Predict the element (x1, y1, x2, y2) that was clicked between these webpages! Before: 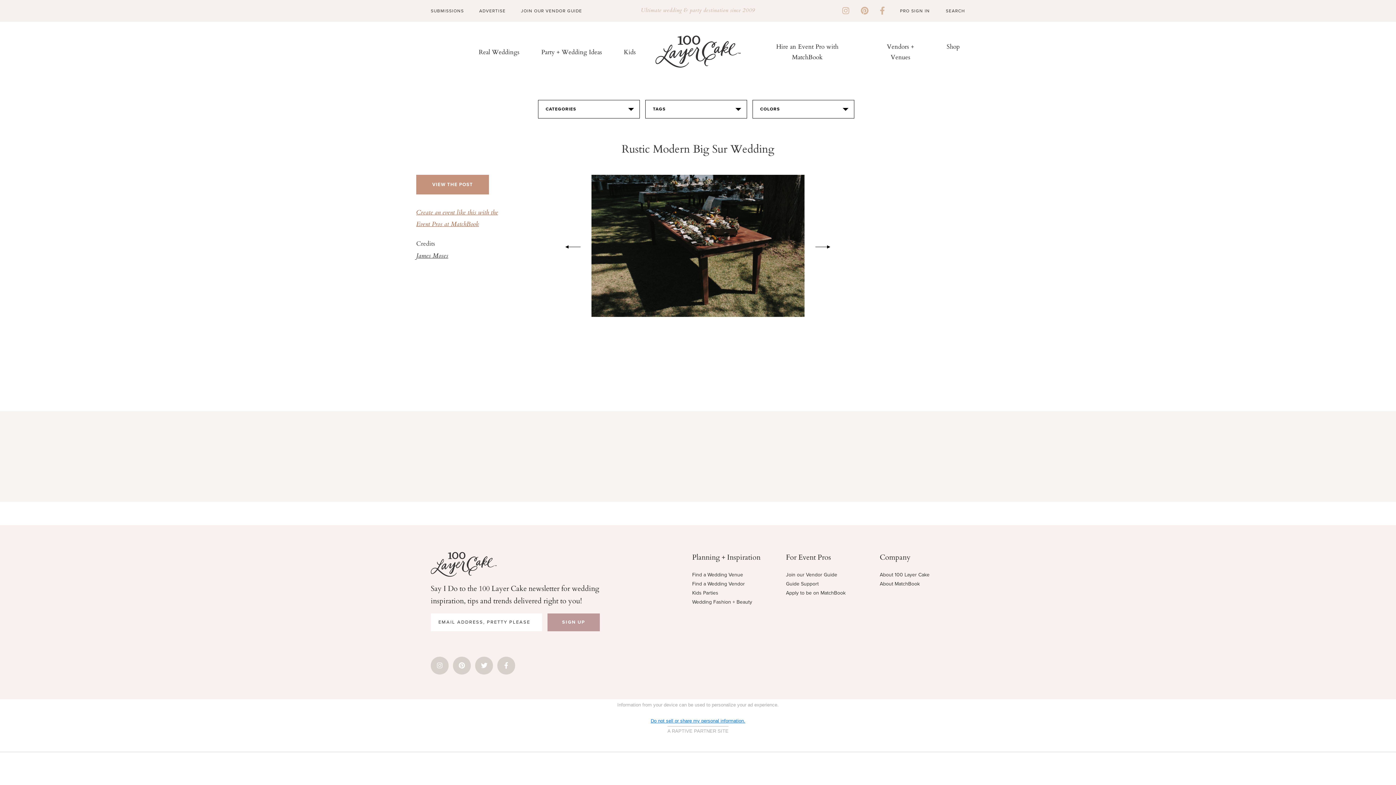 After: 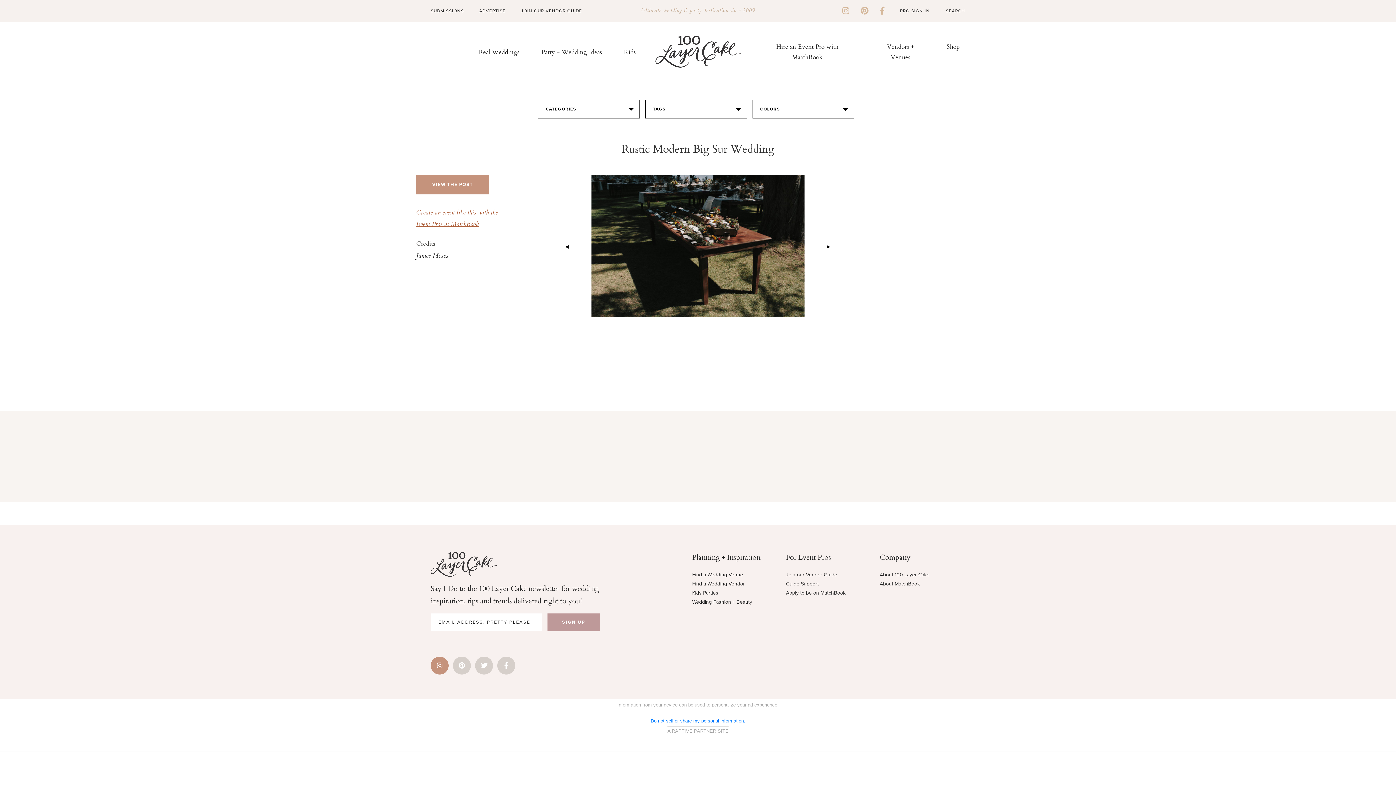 Action: bbox: (430, 657, 448, 674)